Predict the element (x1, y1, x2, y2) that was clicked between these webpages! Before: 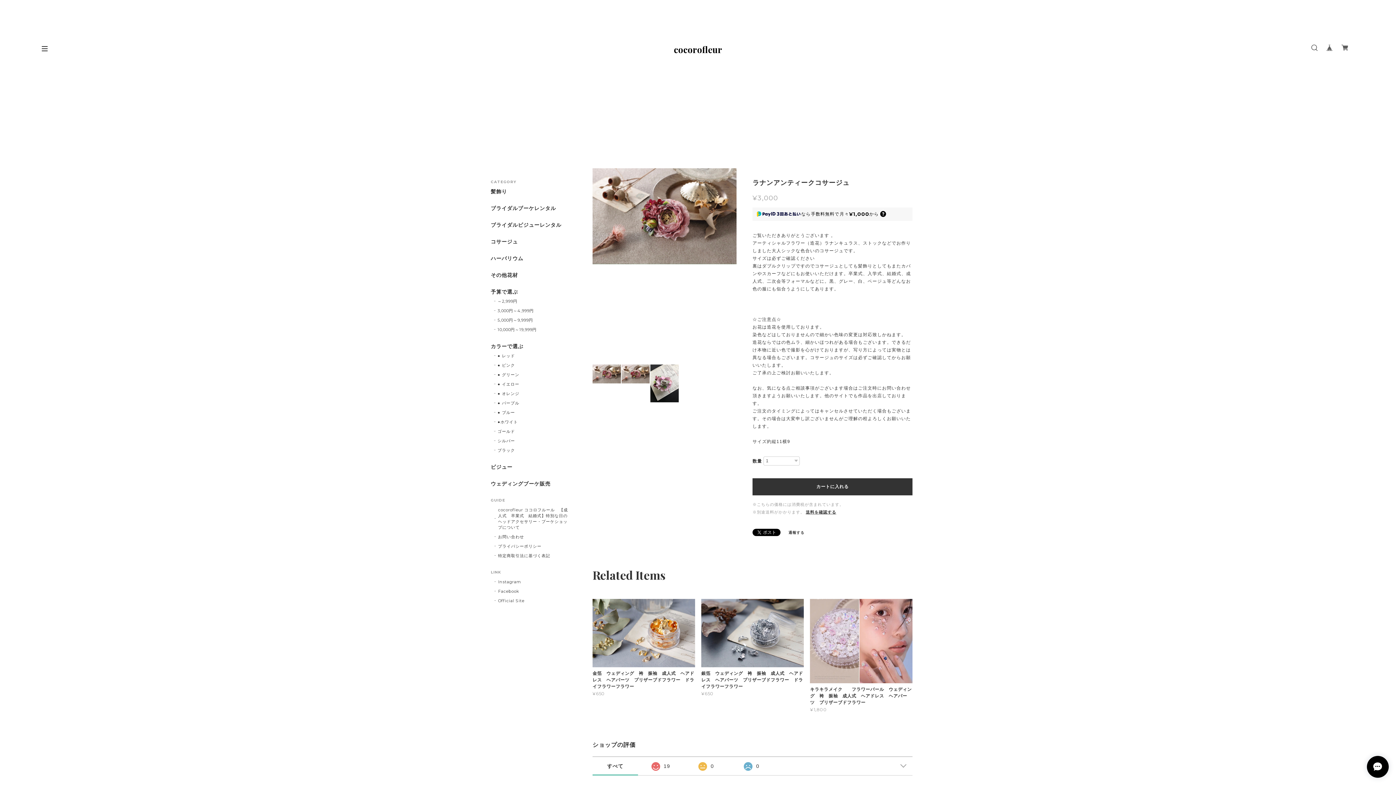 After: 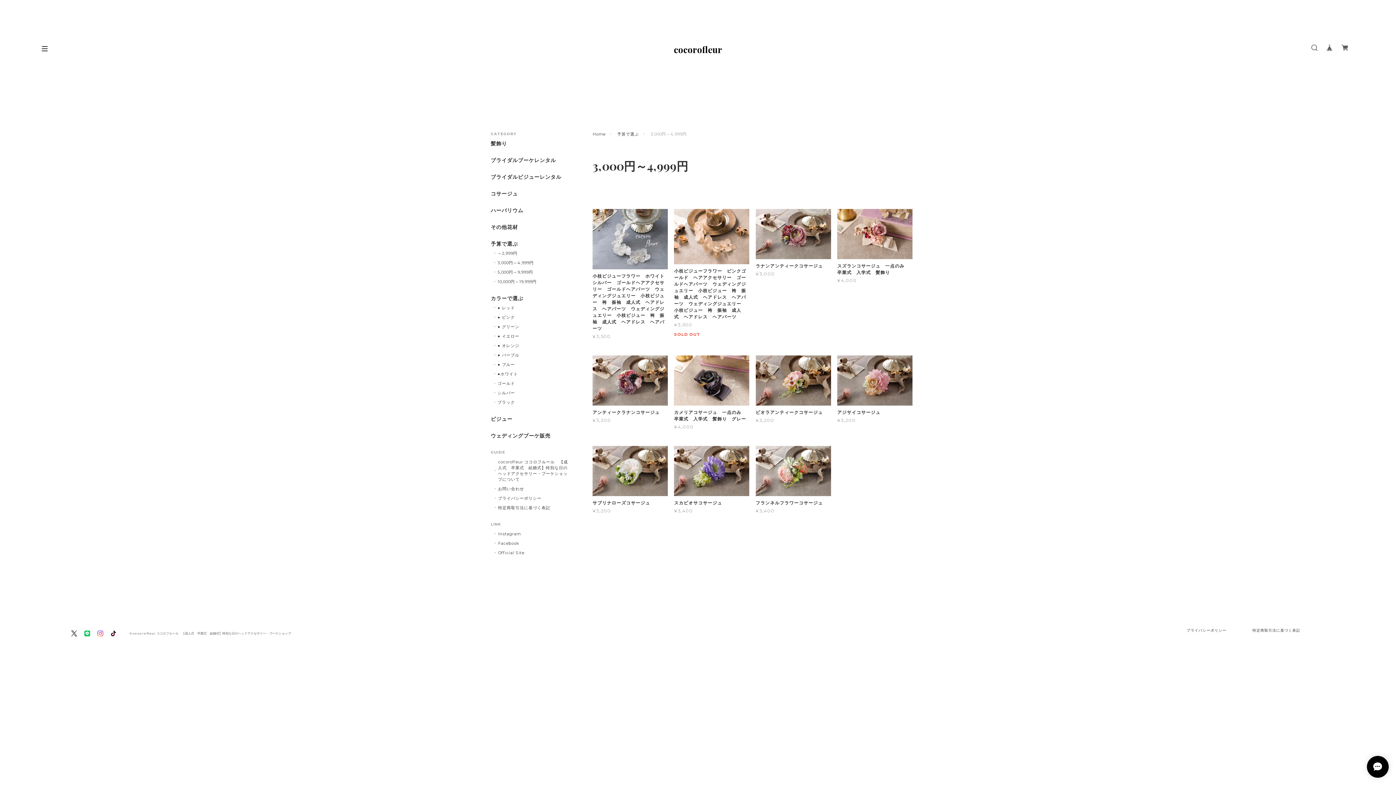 Action: bbox: (494, 308, 533, 313) label: 3,000円～4,999円